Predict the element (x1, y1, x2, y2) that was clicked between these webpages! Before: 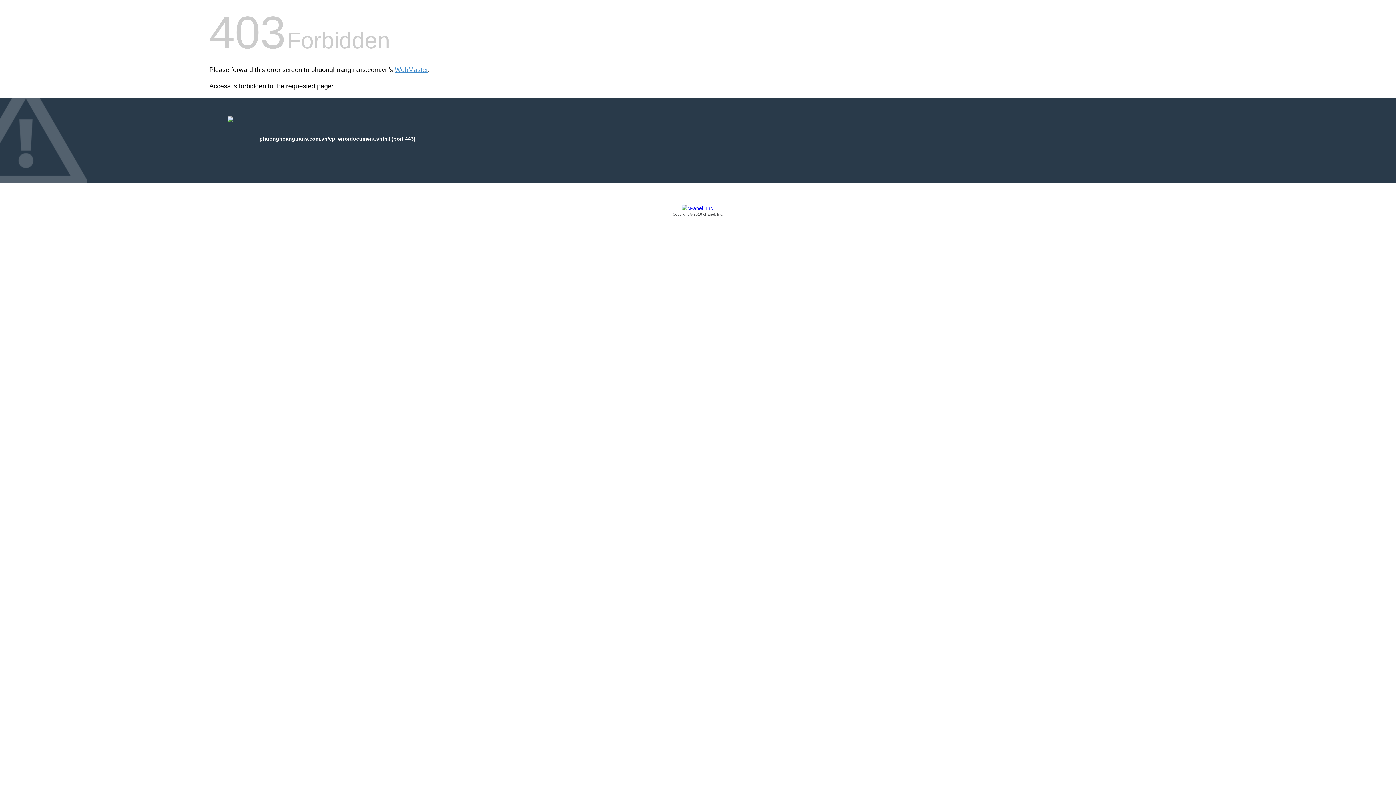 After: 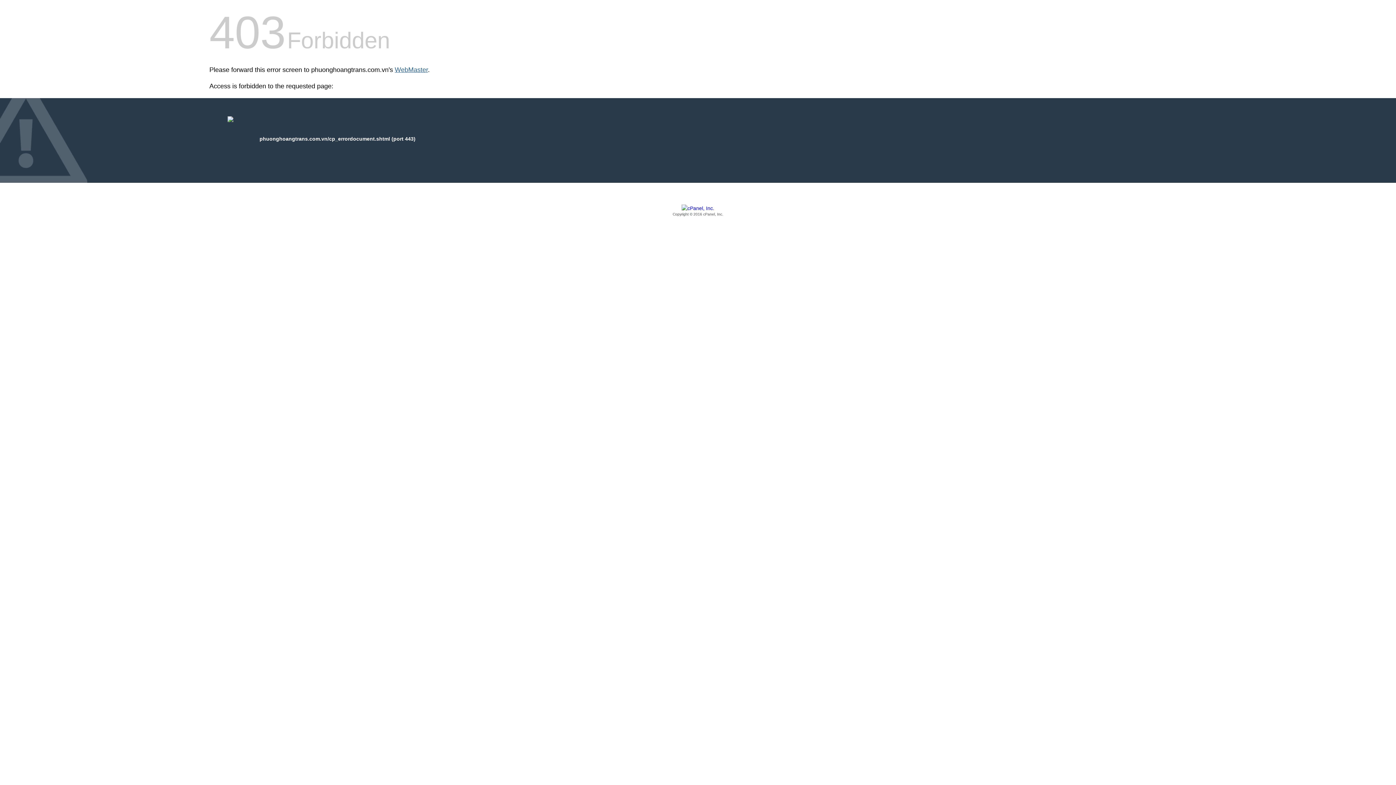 Action: label: WebMaster bbox: (394, 66, 428, 73)